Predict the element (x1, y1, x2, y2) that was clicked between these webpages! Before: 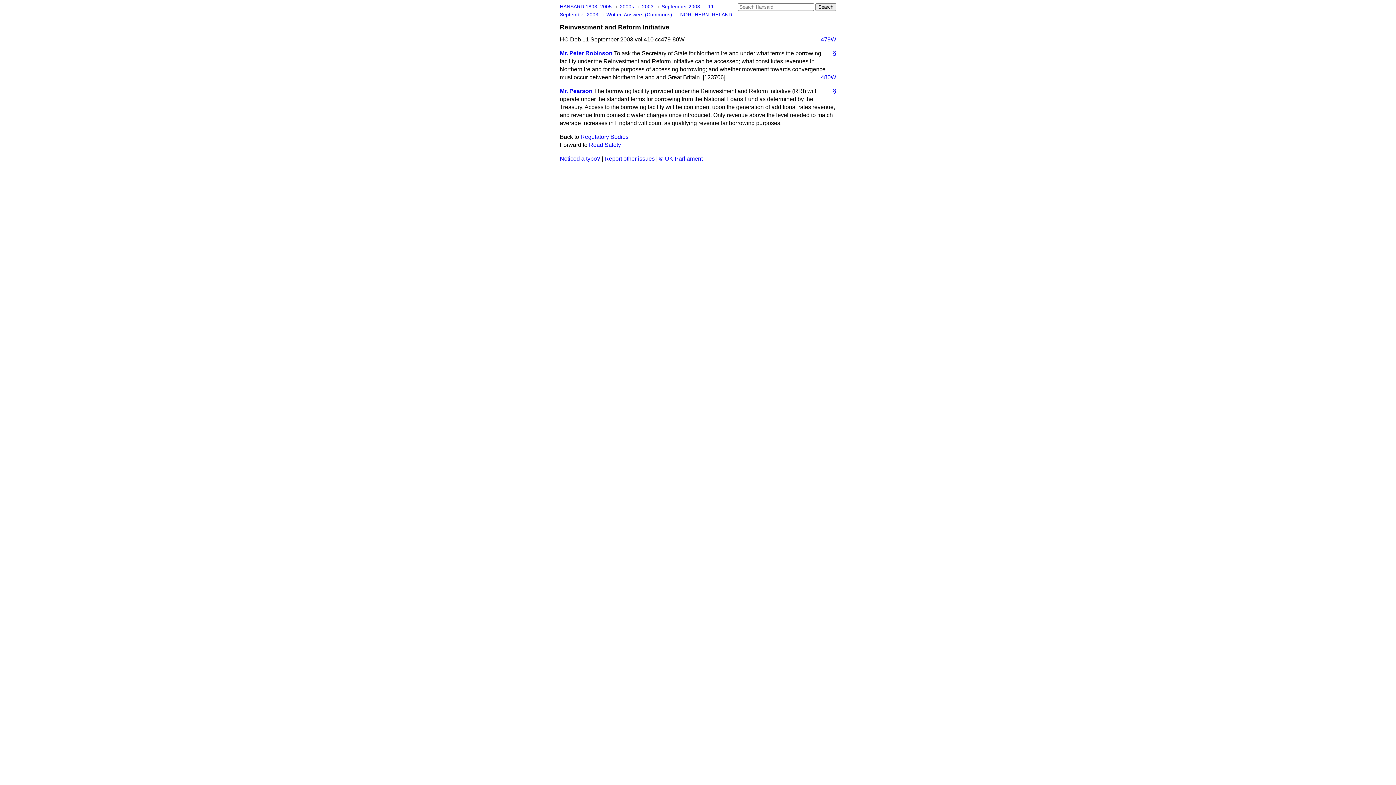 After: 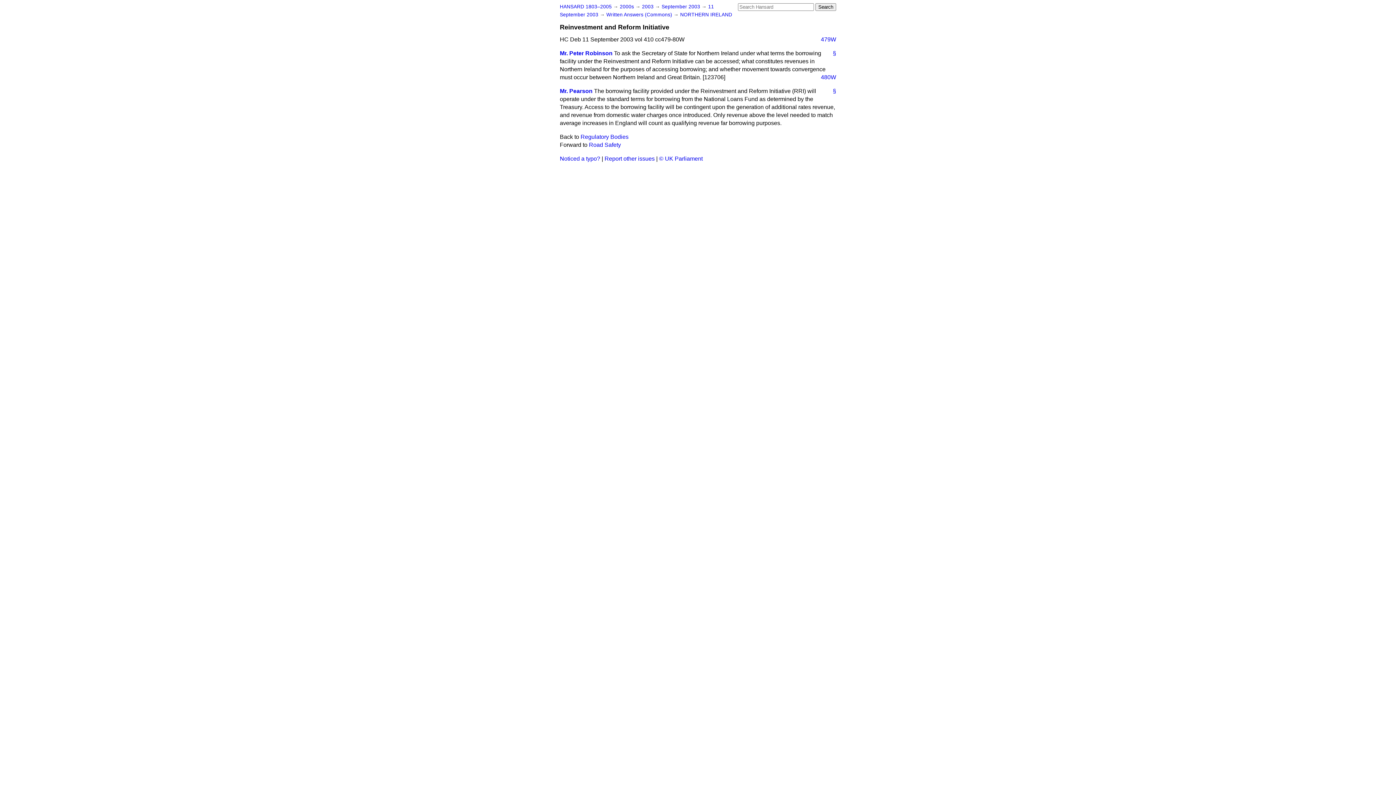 Action: bbox: (815, 35, 836, 43) label: 479W